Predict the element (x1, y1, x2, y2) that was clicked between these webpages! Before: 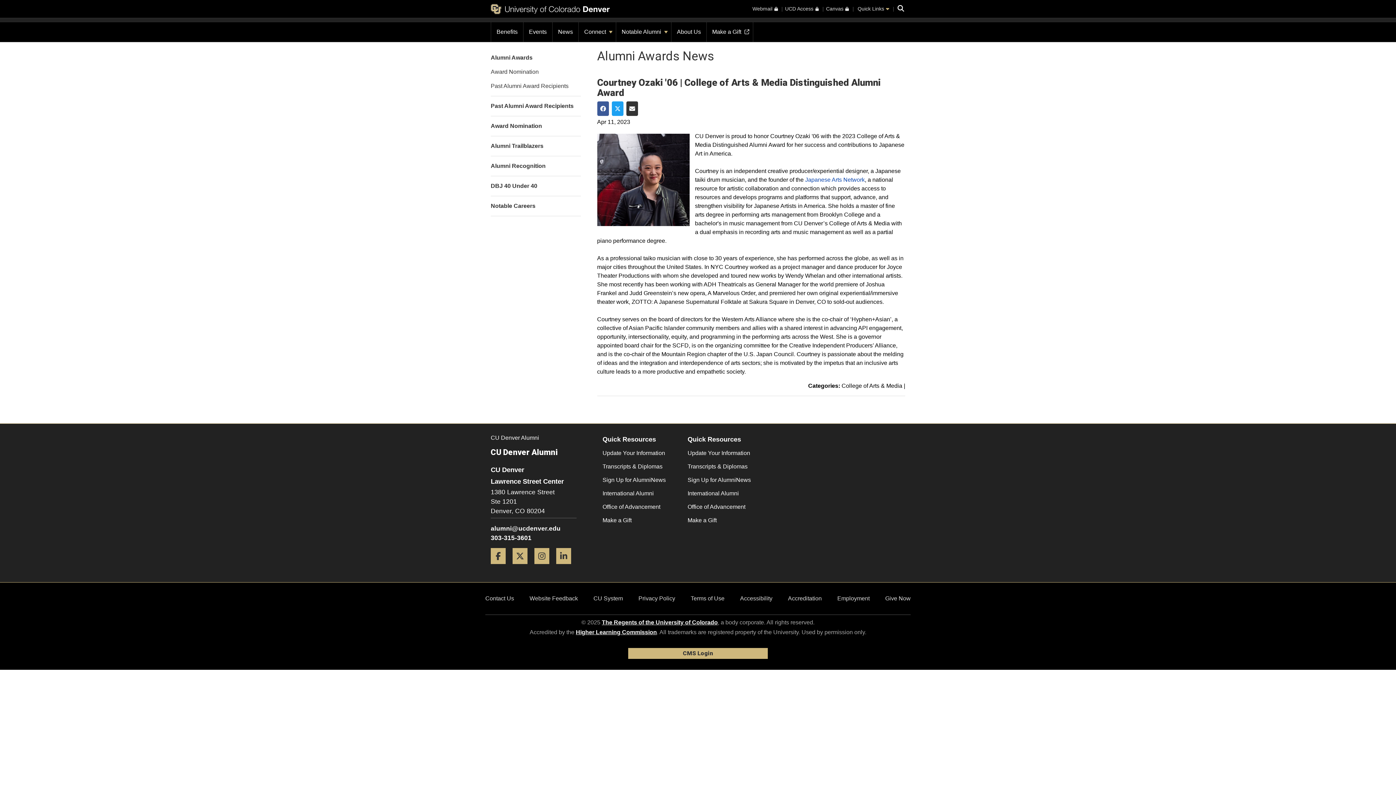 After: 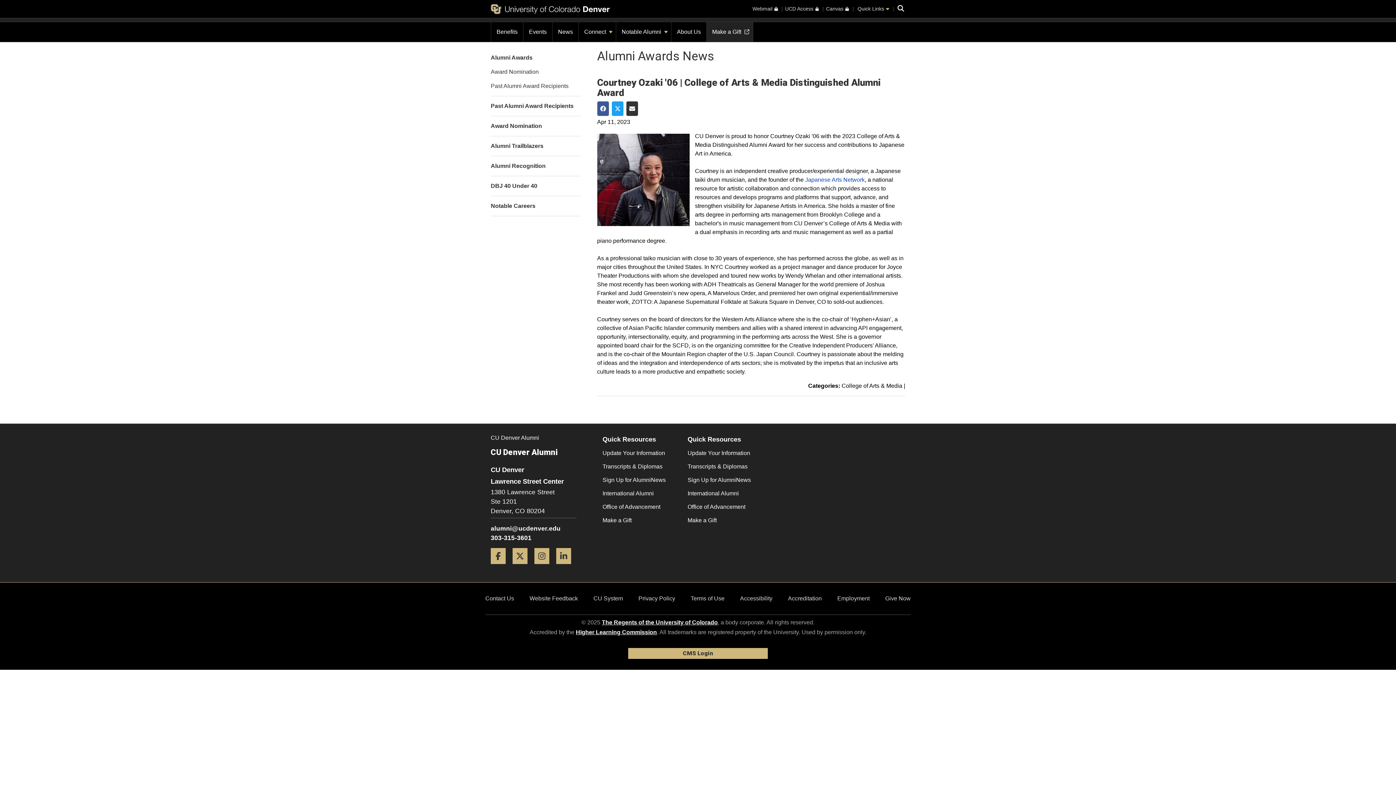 Action: bbox: (706, 22, 753, 41) label: Make a Gift